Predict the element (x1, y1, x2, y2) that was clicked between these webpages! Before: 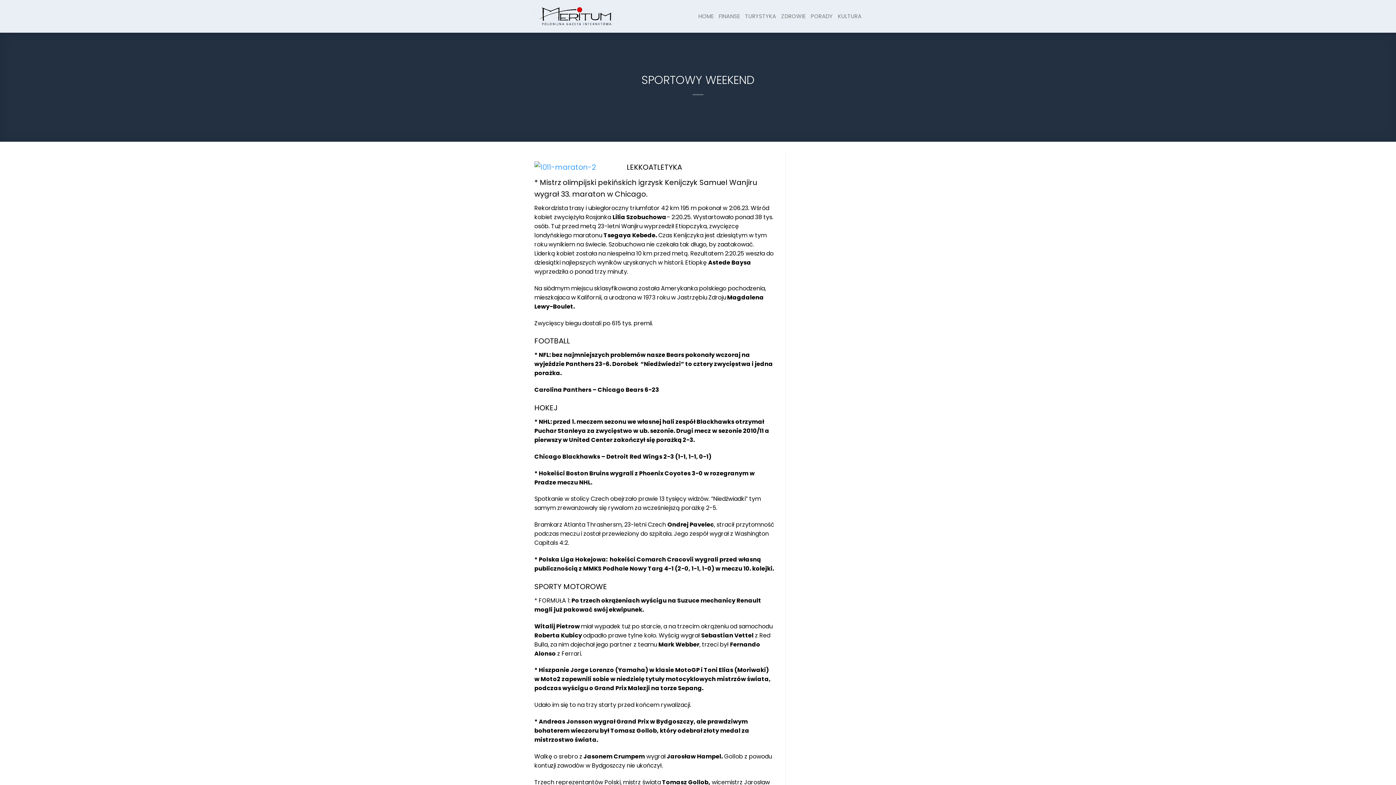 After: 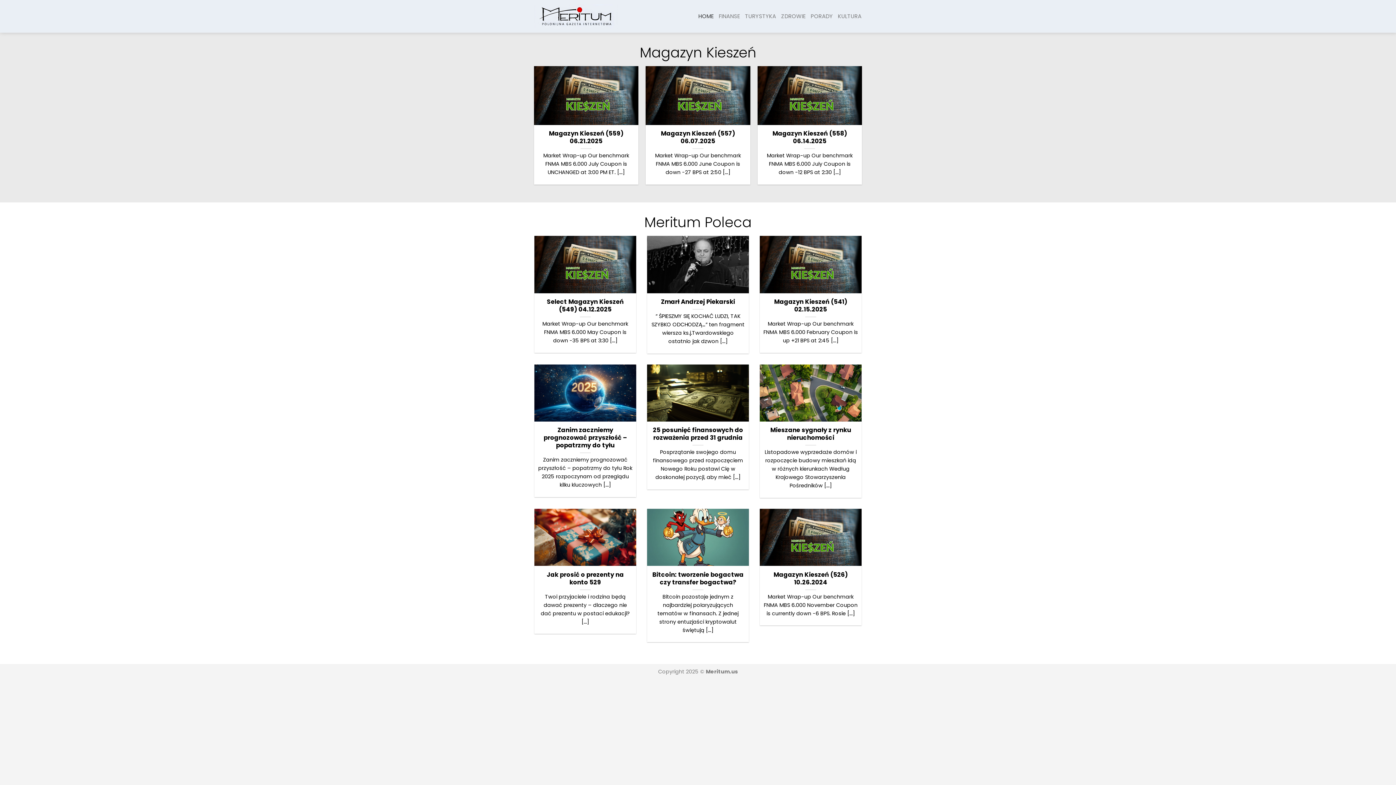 Action: bbox: (534, 4, 617, 28)